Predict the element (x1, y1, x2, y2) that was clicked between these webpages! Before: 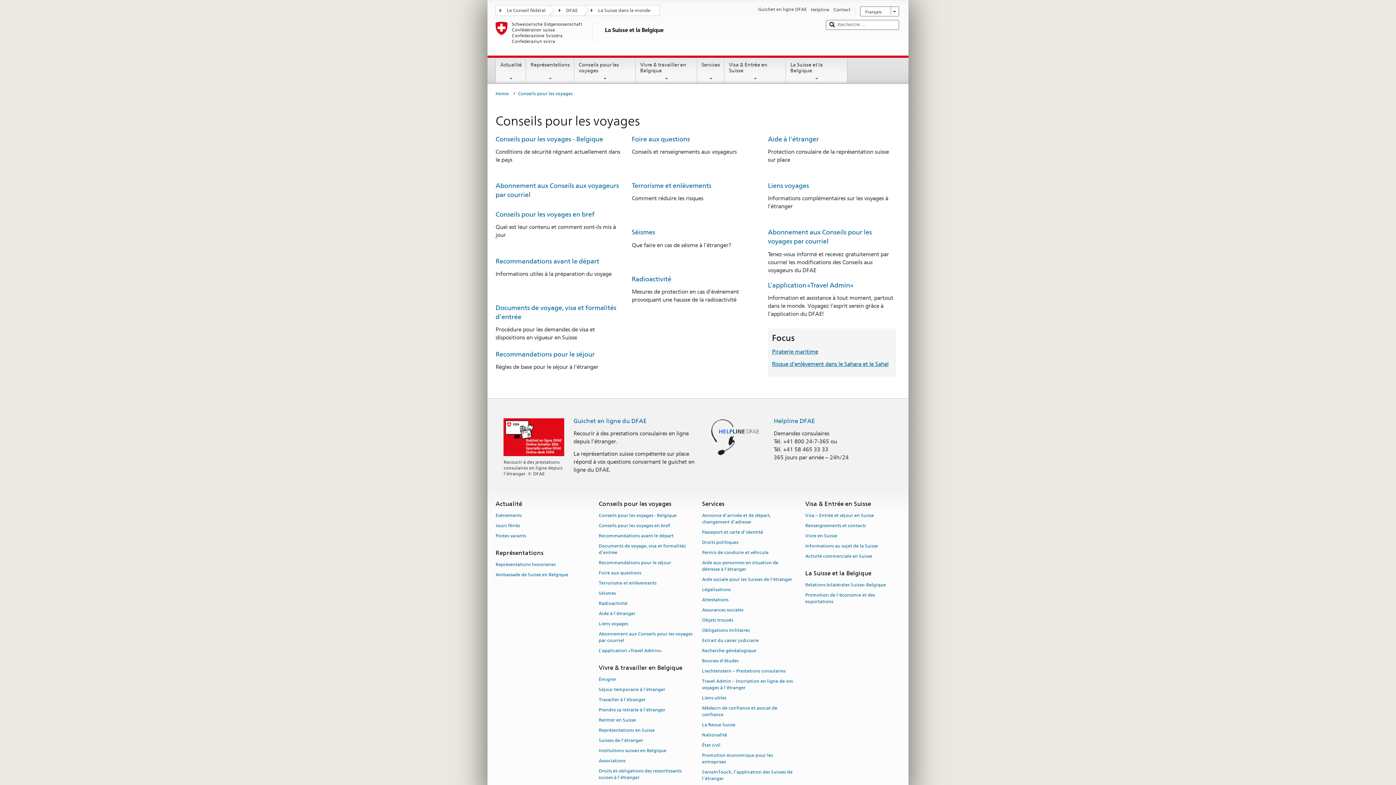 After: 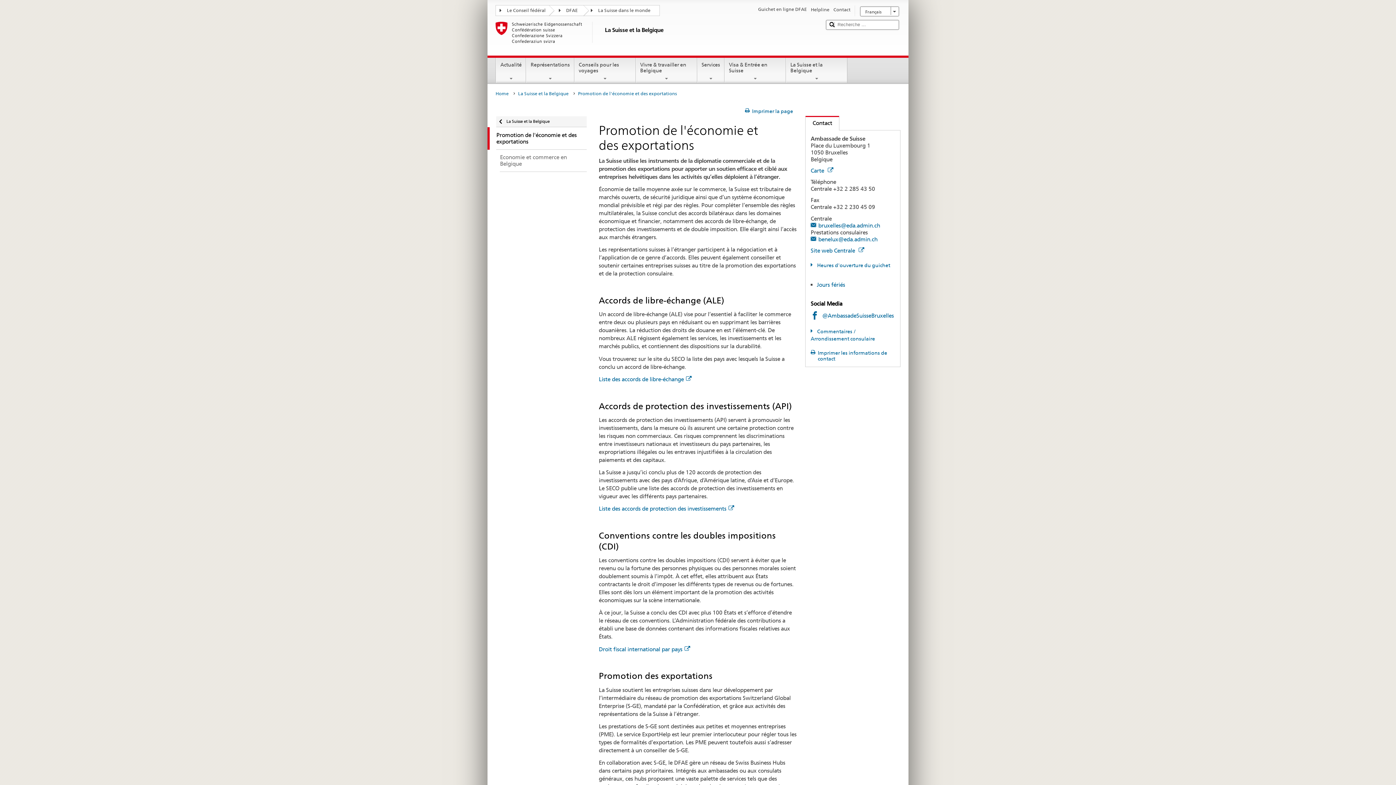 Action: label: Promotion de l'économie et des exportations bbox: (805, 590, 875, 606)